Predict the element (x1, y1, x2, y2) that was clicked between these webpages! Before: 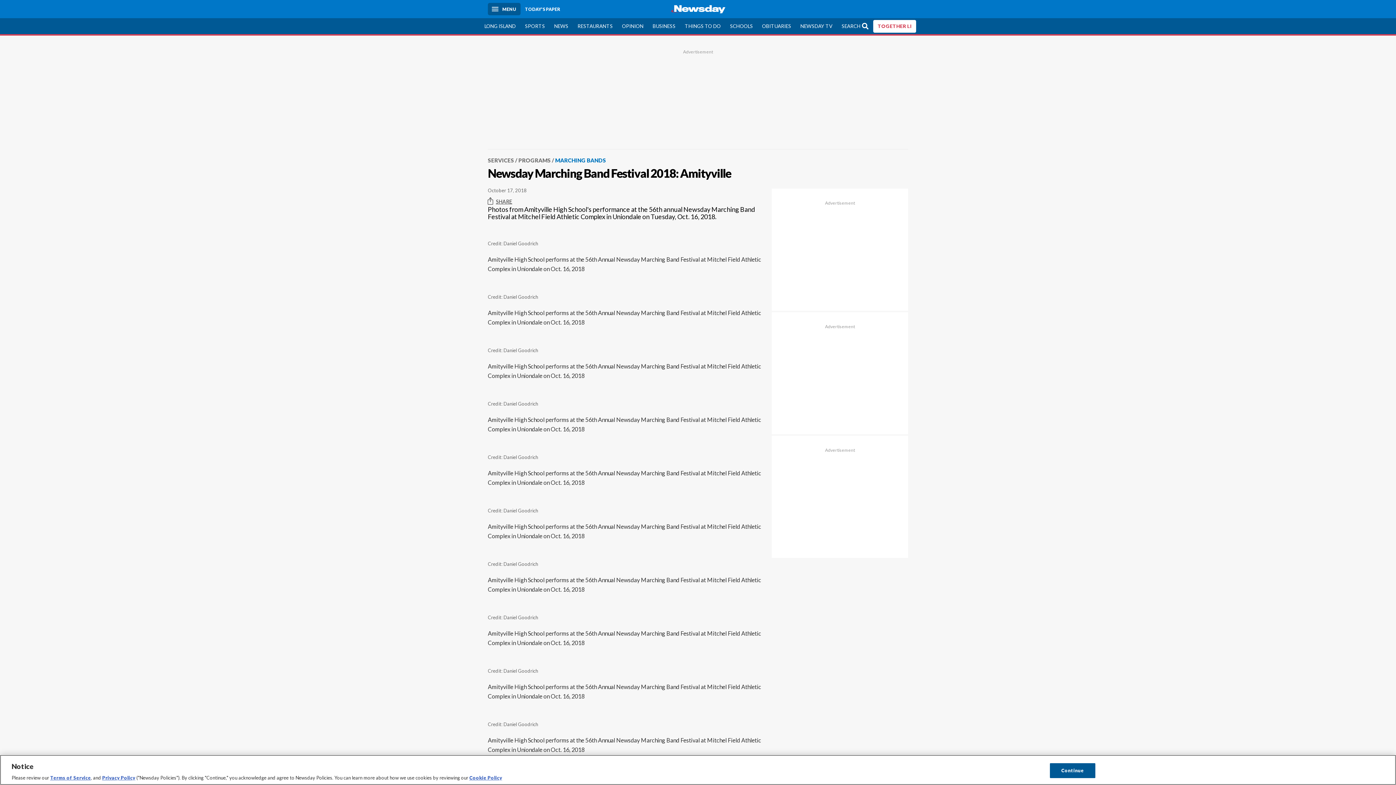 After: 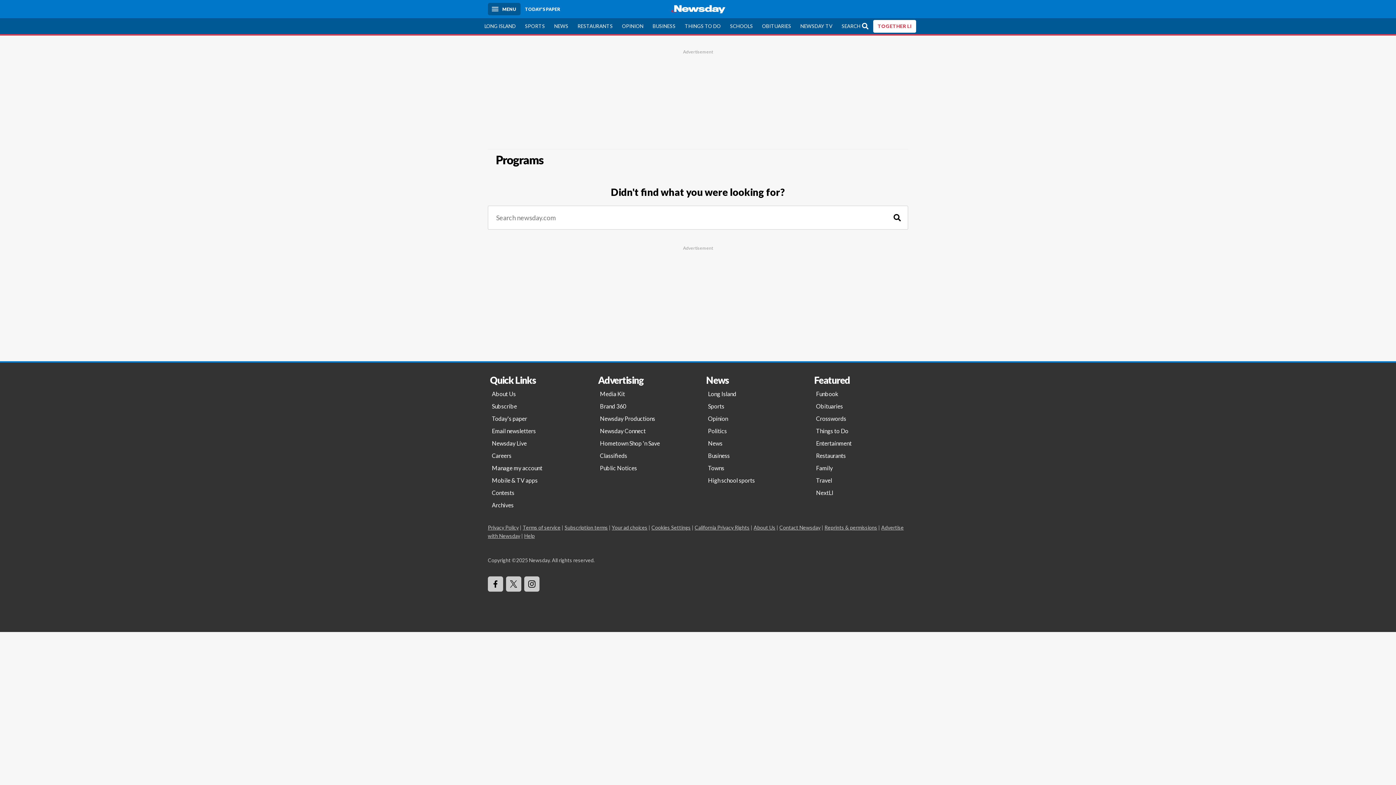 Action: bbox: (518, 157, 555, 163) label: PROGRAMS